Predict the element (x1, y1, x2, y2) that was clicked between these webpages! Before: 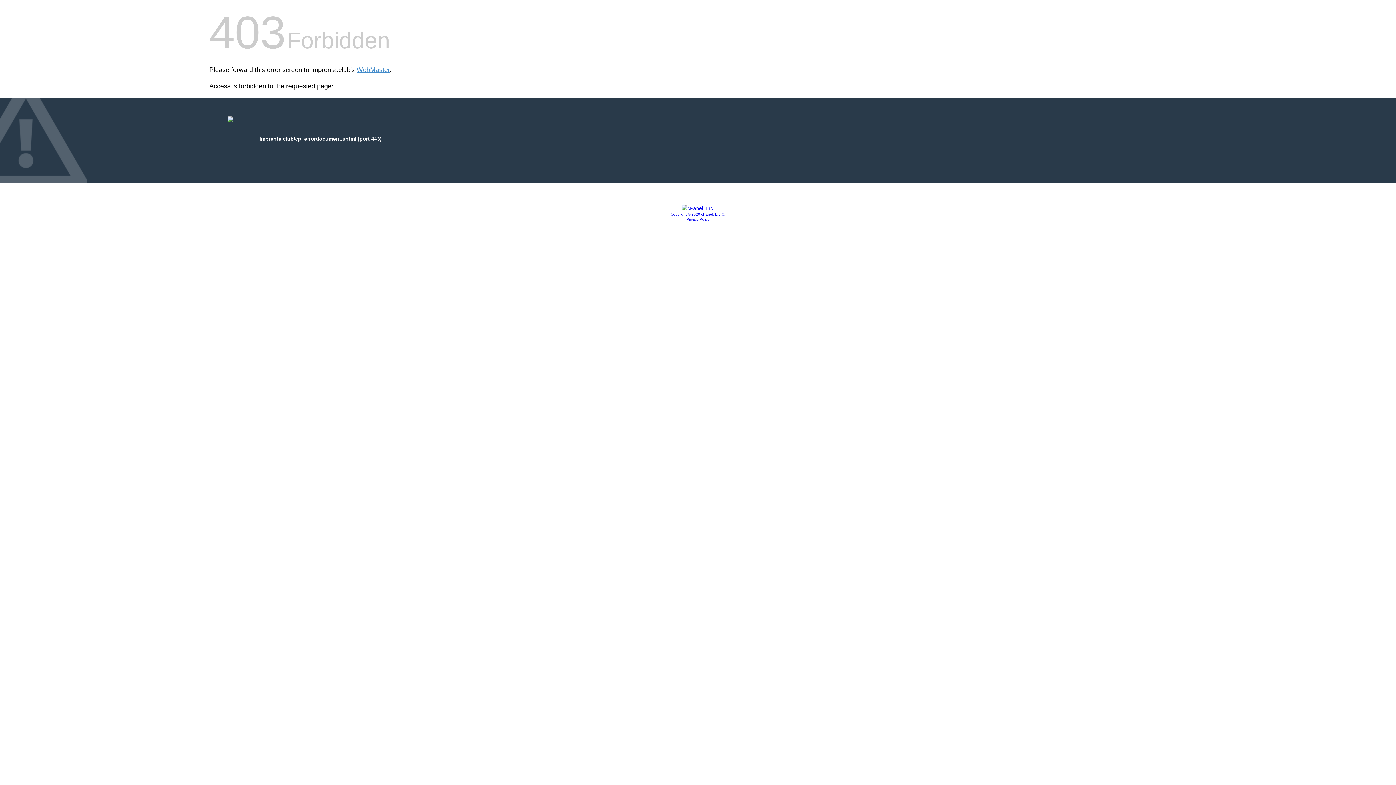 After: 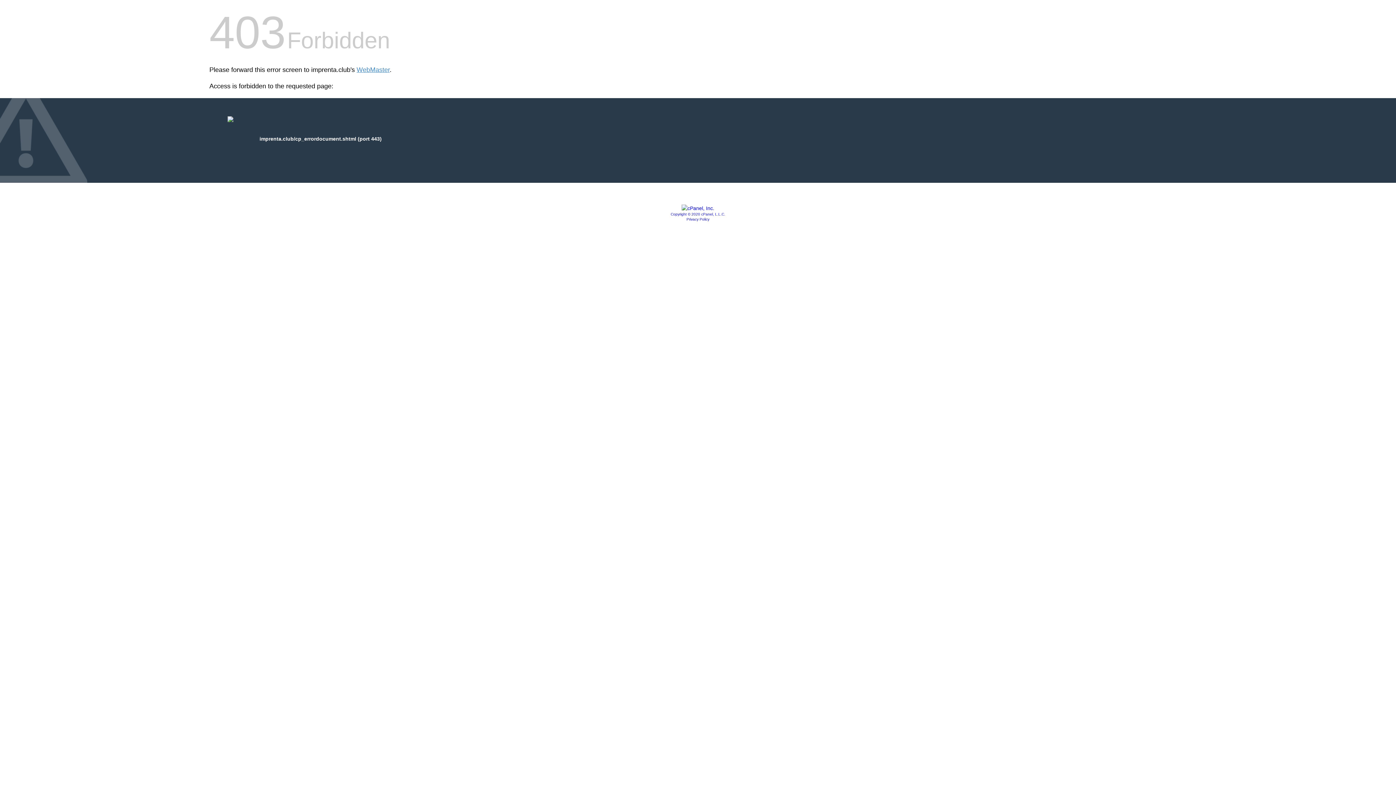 Action: bbox: (681, 205, 714, 211)